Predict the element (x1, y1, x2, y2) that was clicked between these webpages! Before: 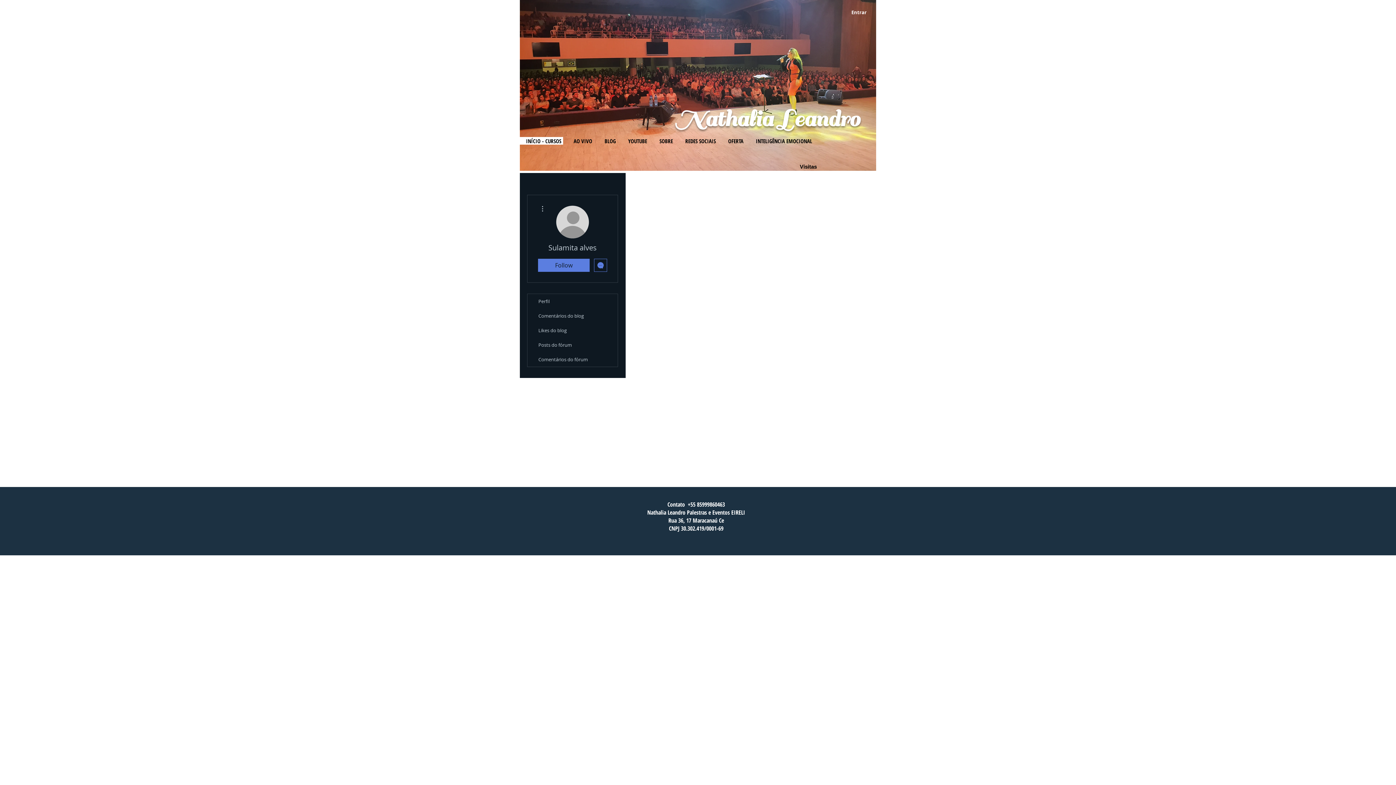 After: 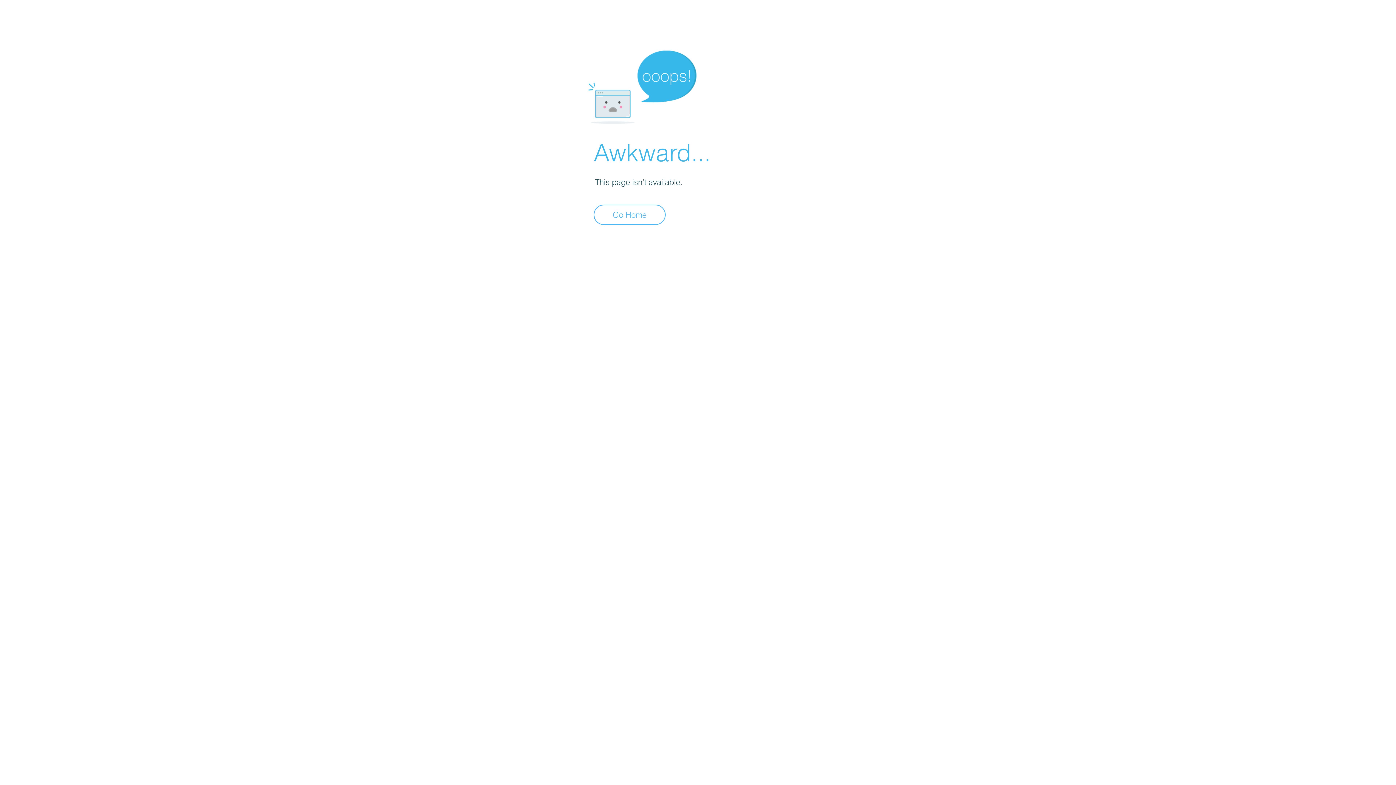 Action: label: Posts do fórum bbox: (527, 337, 617, 352)